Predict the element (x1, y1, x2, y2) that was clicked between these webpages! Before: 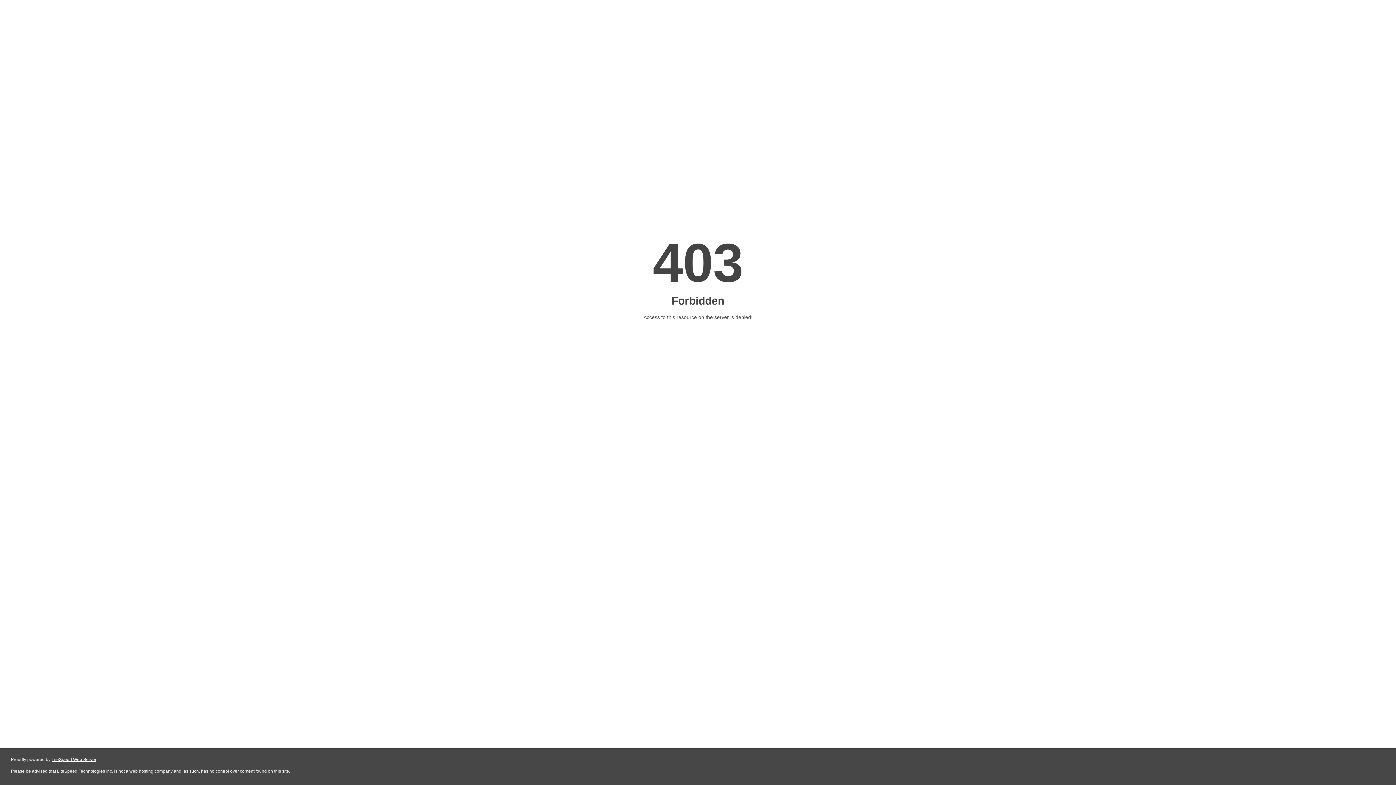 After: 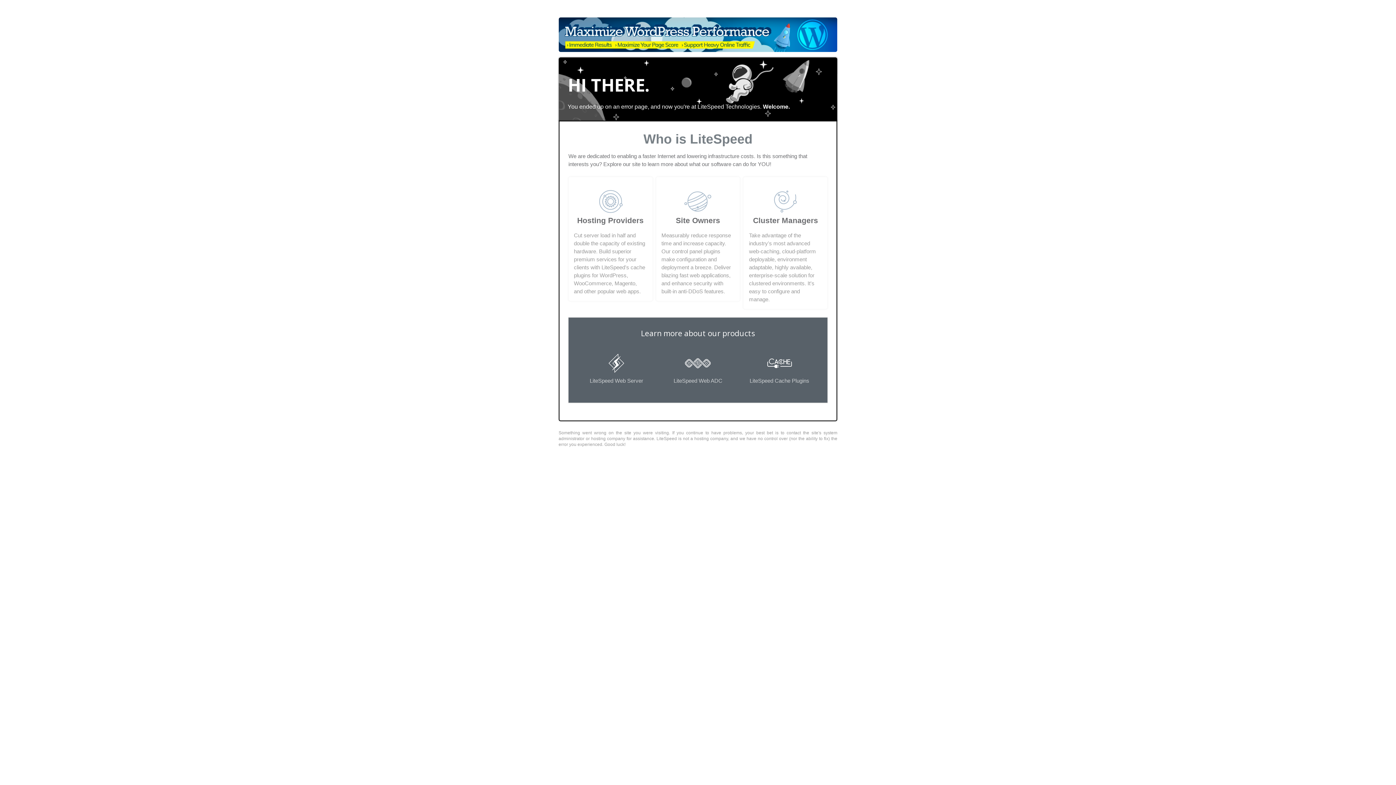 Action: bbox: (51, 757, 96, 762) label: LiteSpeed Web Server